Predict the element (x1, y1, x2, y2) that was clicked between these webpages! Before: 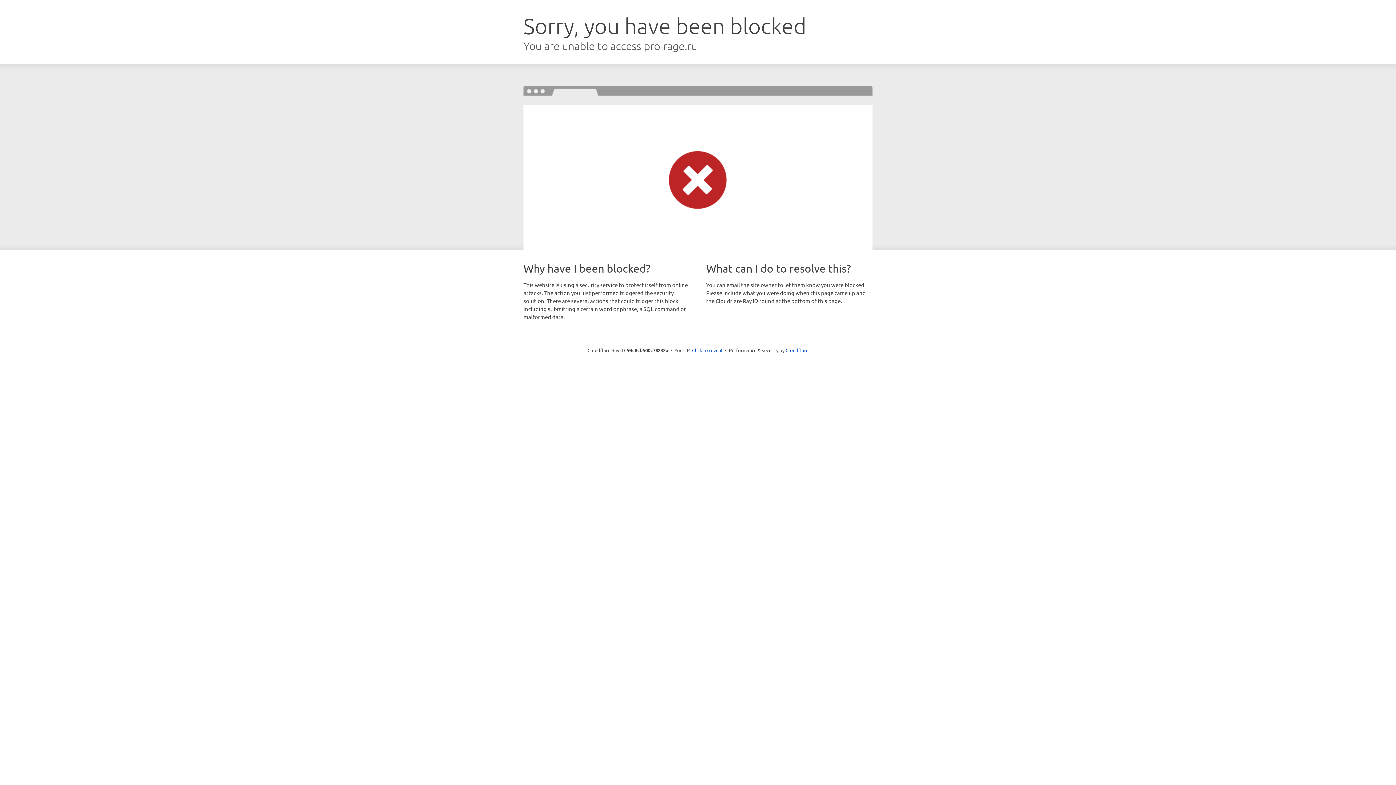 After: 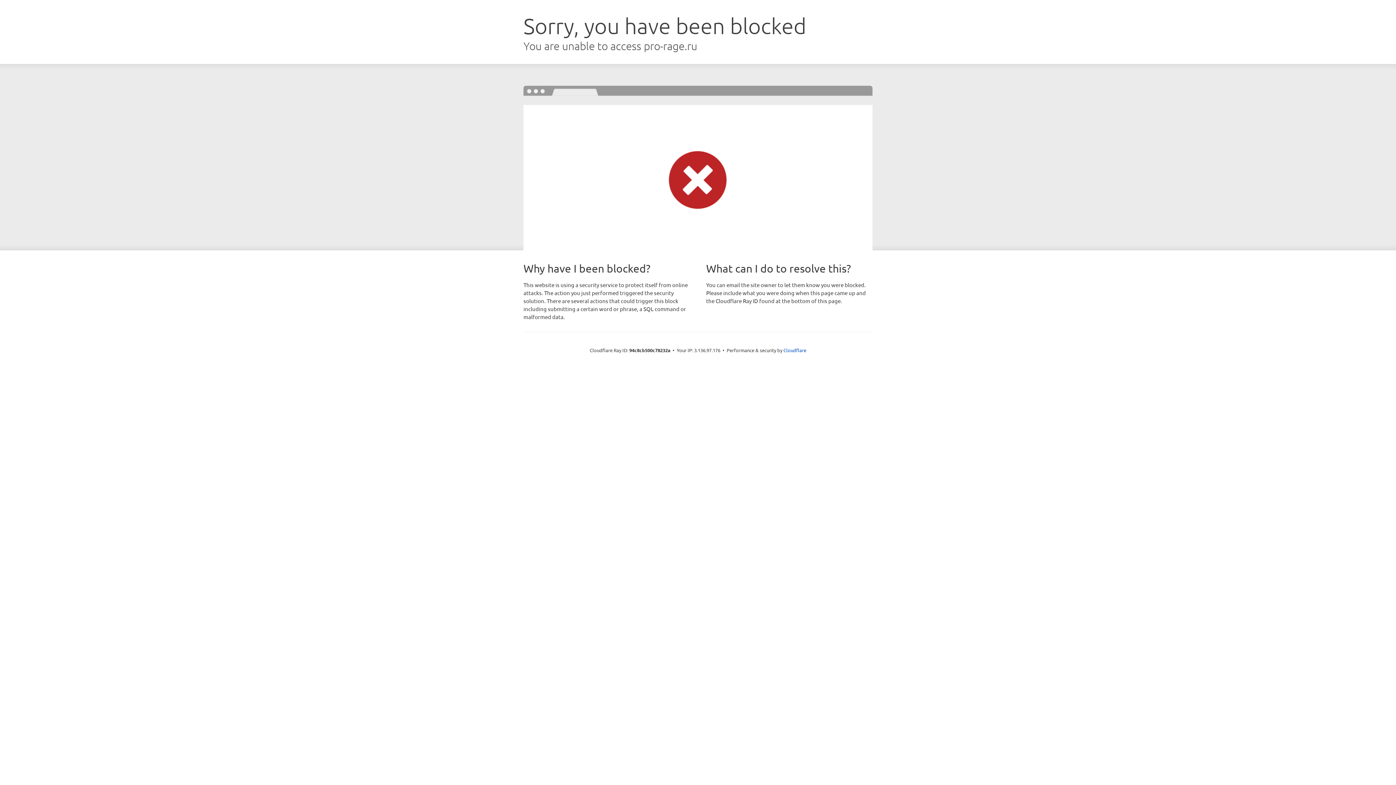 Action: bbox: (692, 346, 722, 353) label: Click to reveal